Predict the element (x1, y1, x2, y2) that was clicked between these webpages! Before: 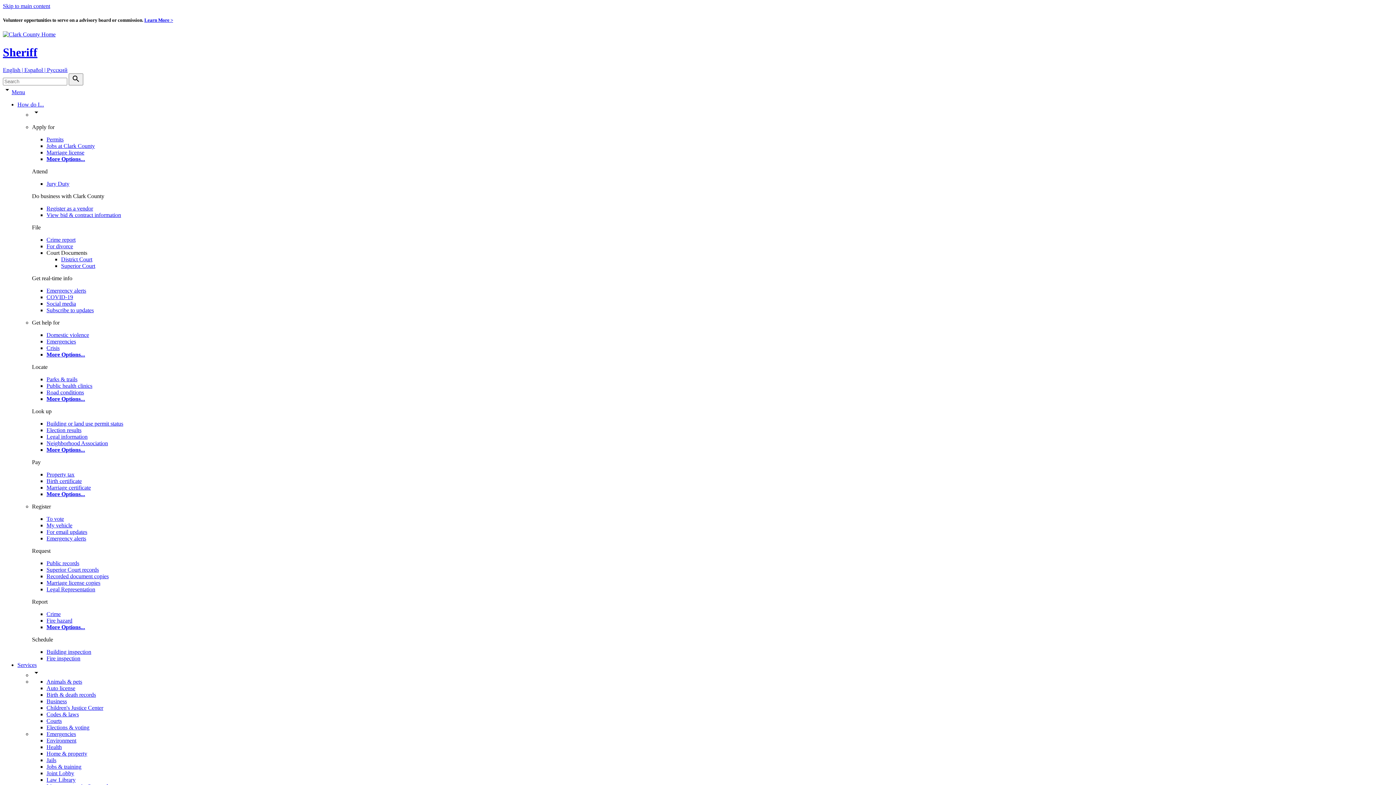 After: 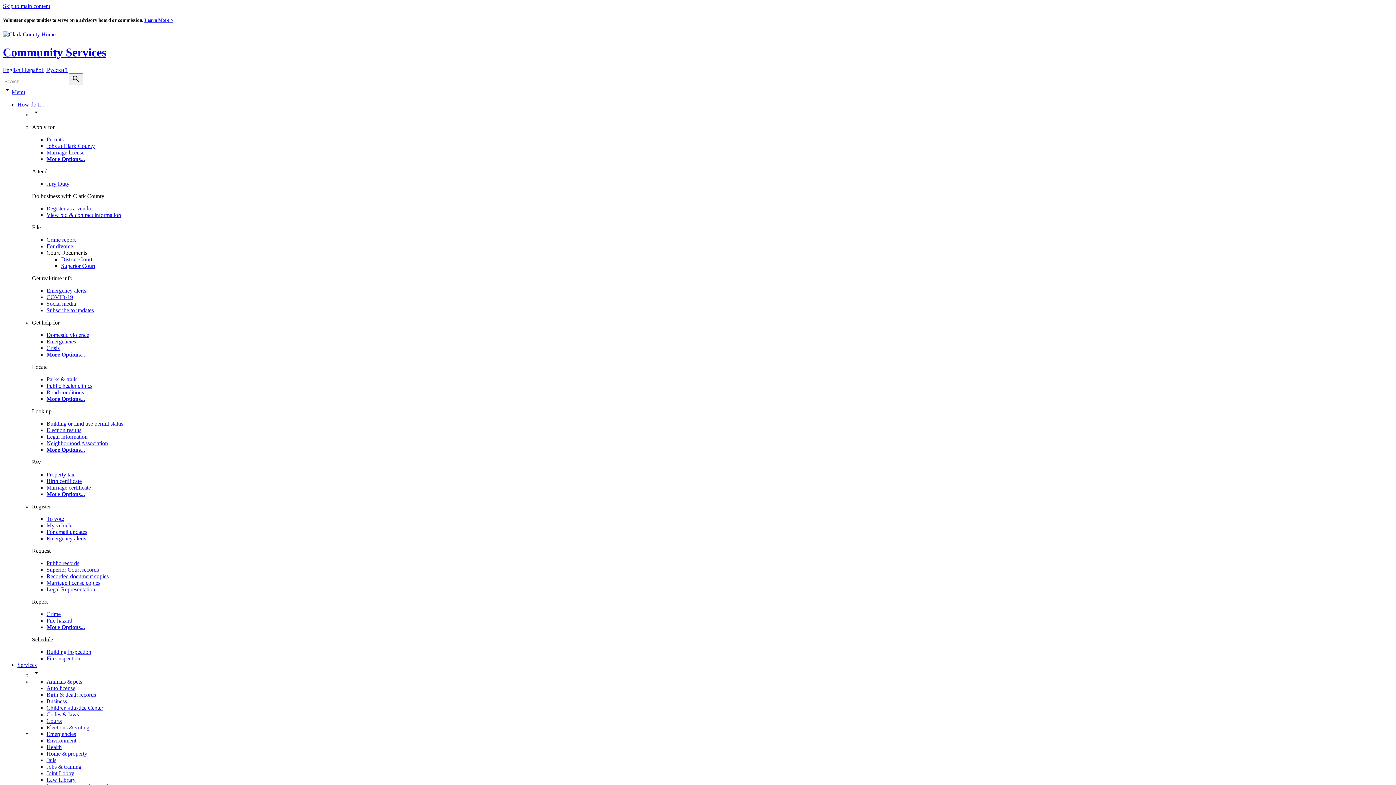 Action: label: Crisis bbox: (46, 345, 59, 351)